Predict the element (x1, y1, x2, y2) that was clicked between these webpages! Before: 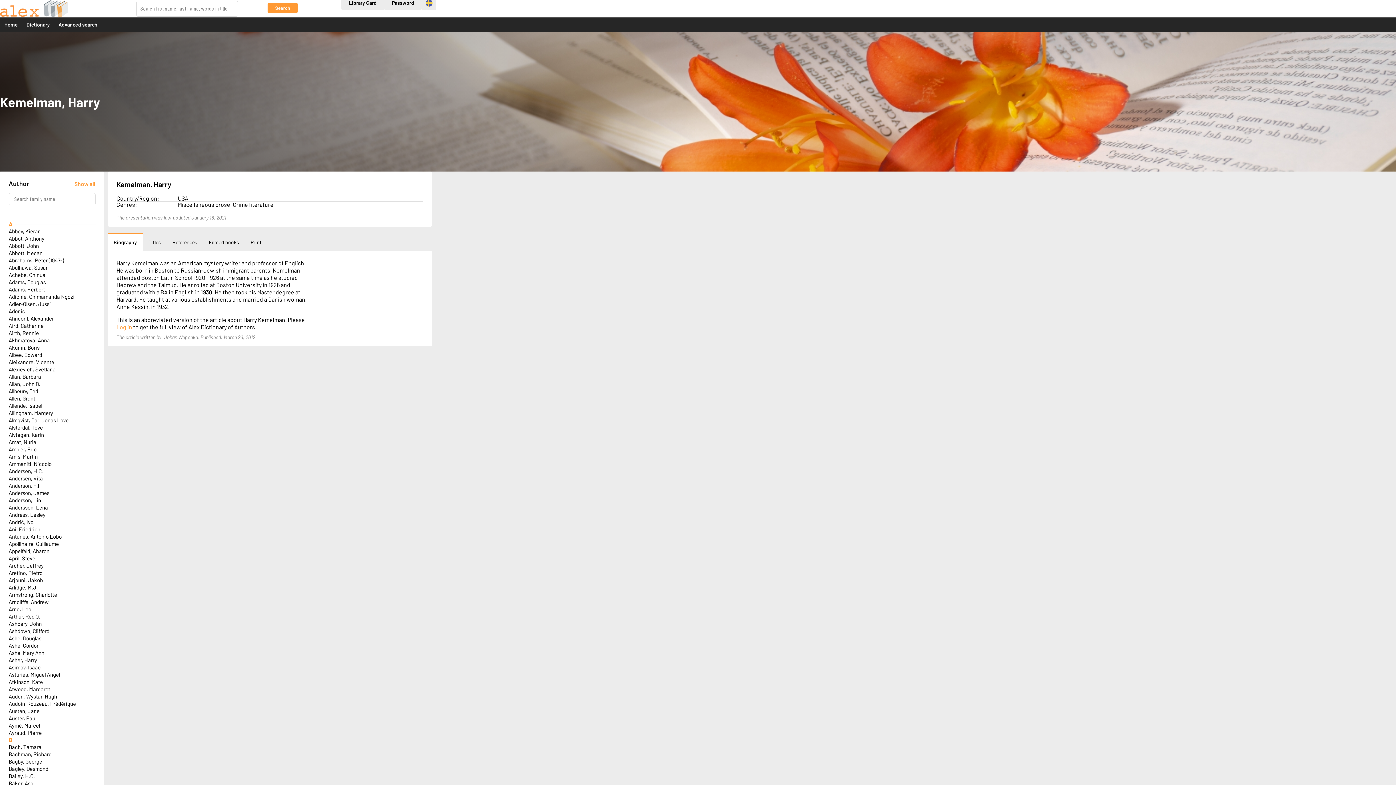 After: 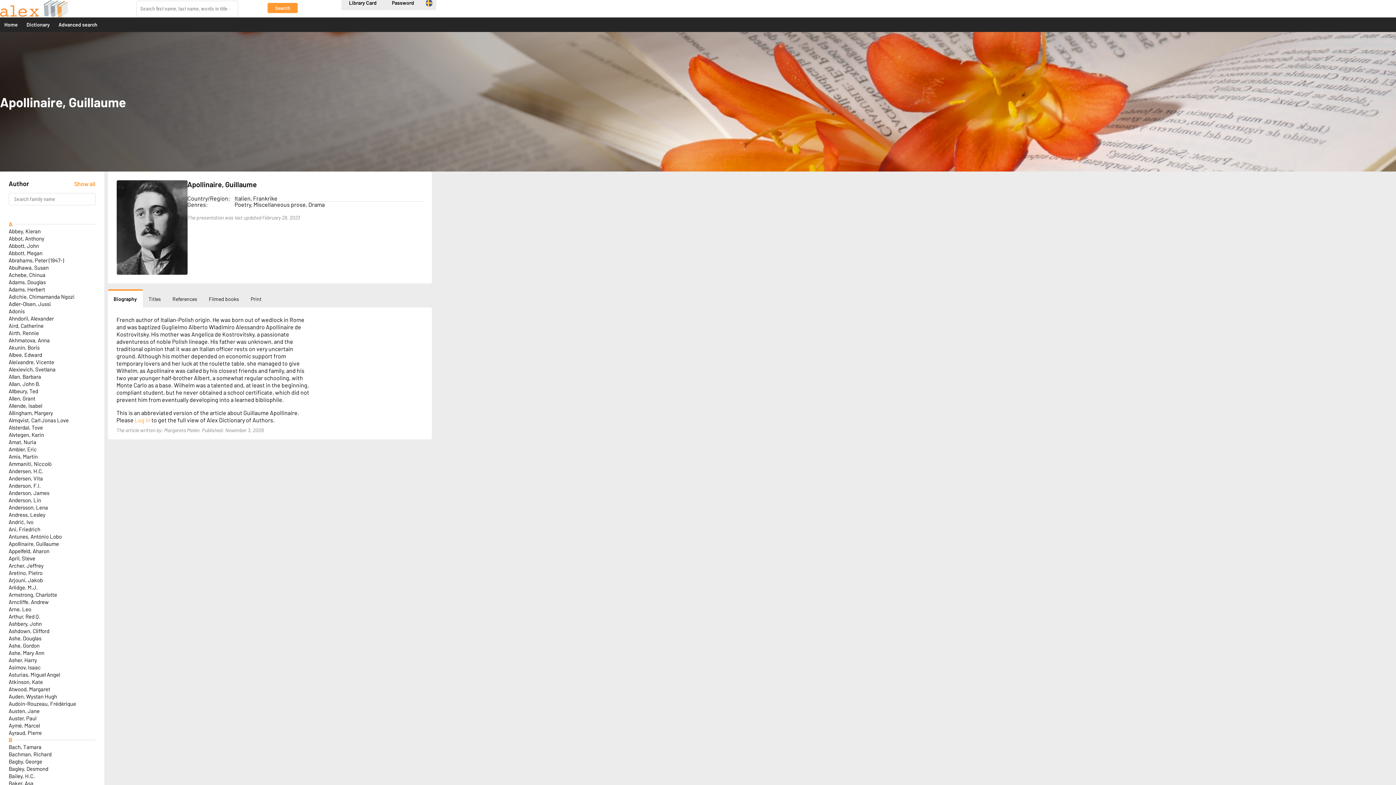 Action: label: Apollinaire, Guillaume bbox: (8, 540, 58, 547)